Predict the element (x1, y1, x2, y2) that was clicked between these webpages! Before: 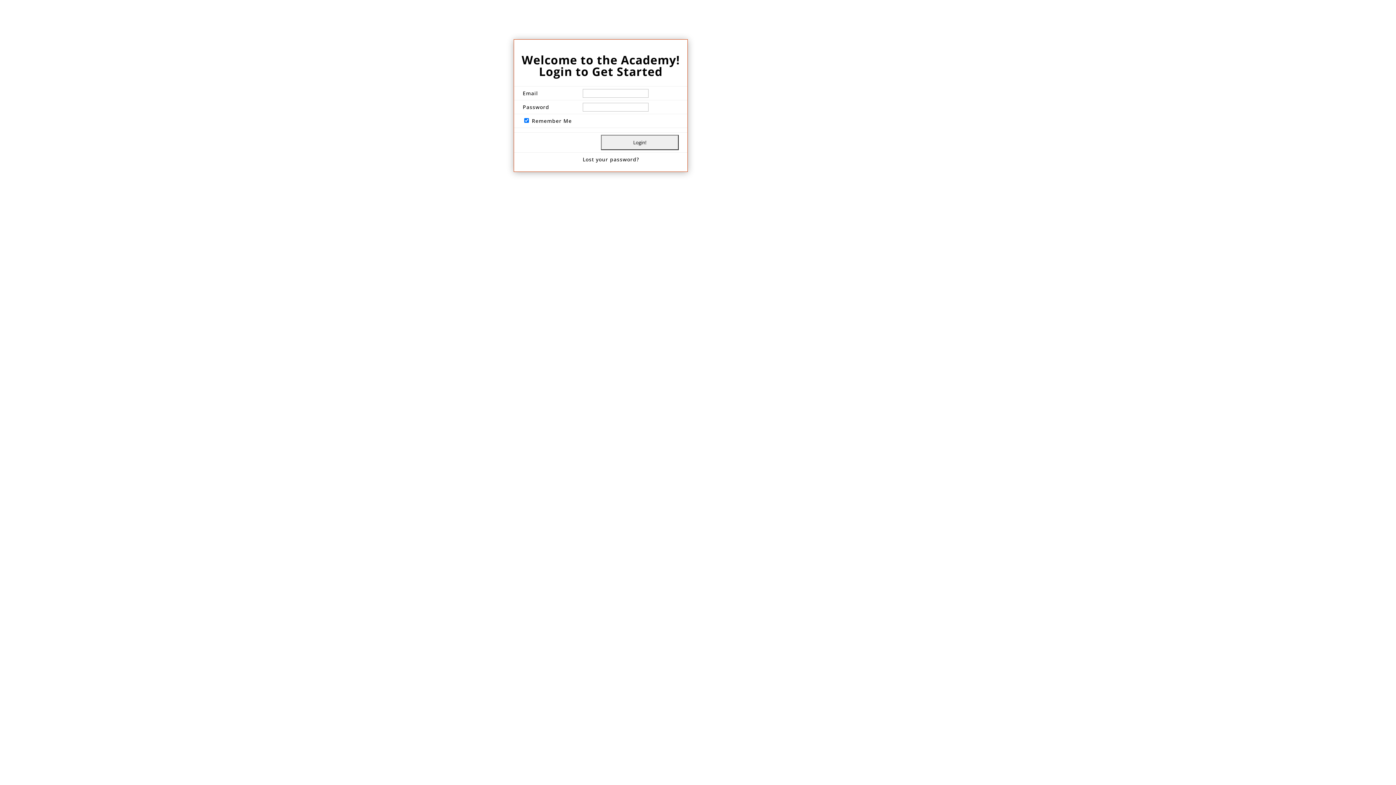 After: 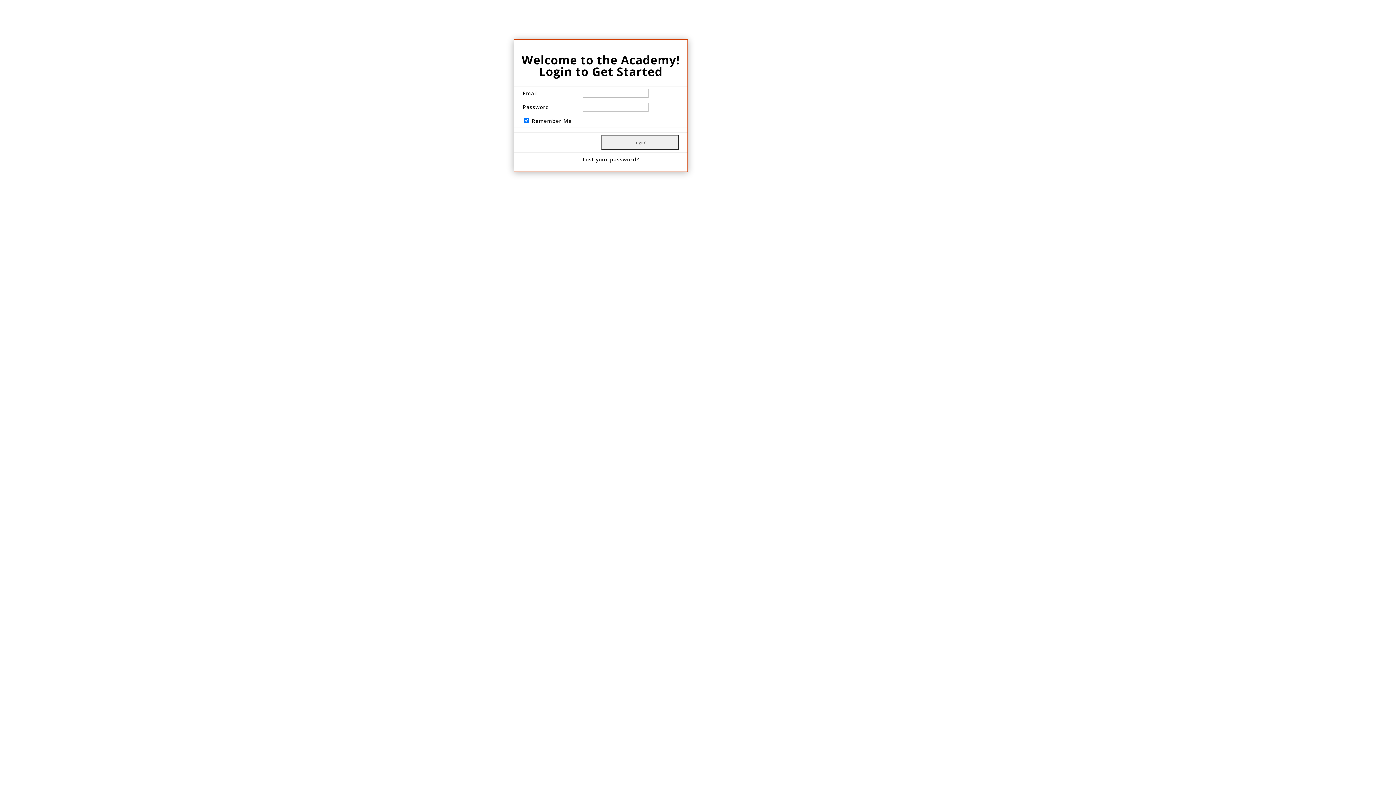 Action: bbox: (582, 155, 639, 162) label: Lost your password?